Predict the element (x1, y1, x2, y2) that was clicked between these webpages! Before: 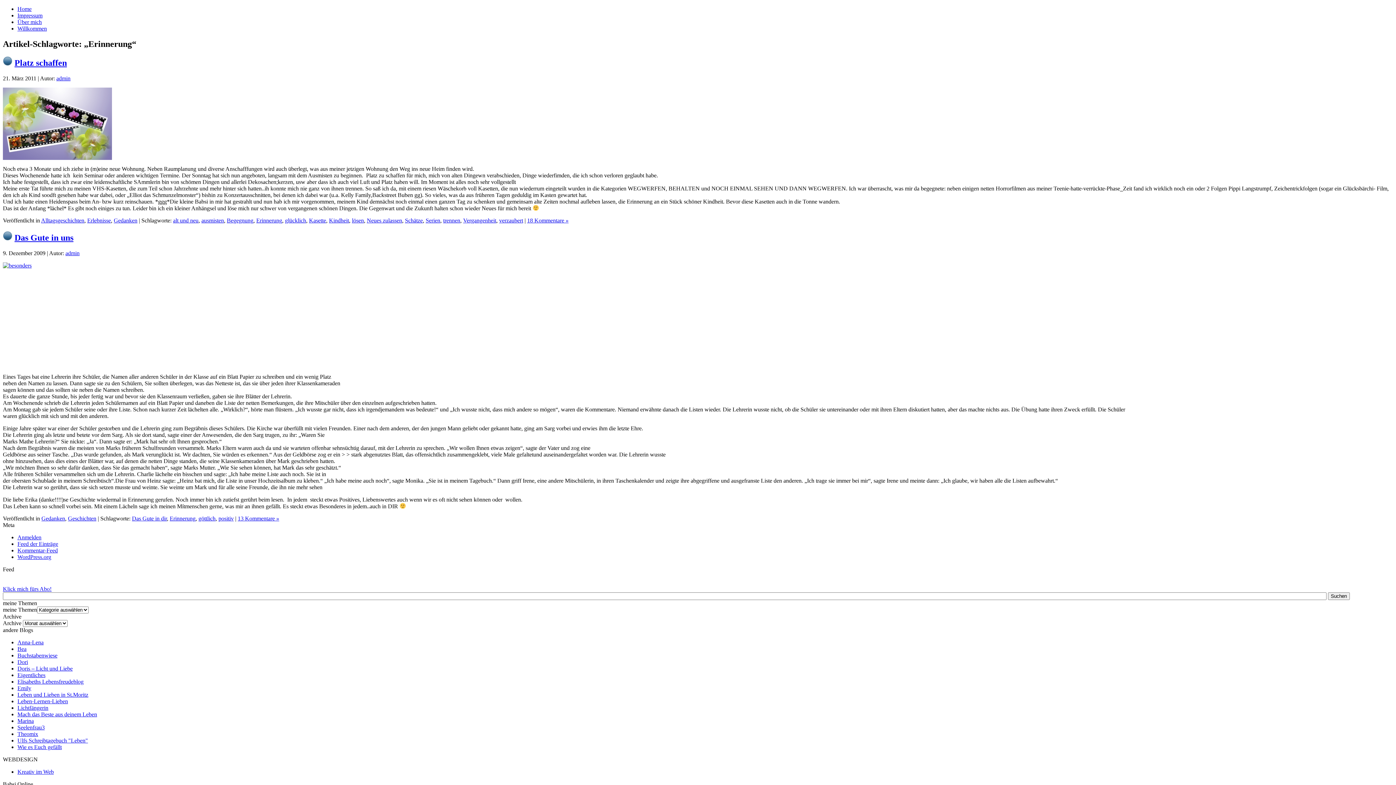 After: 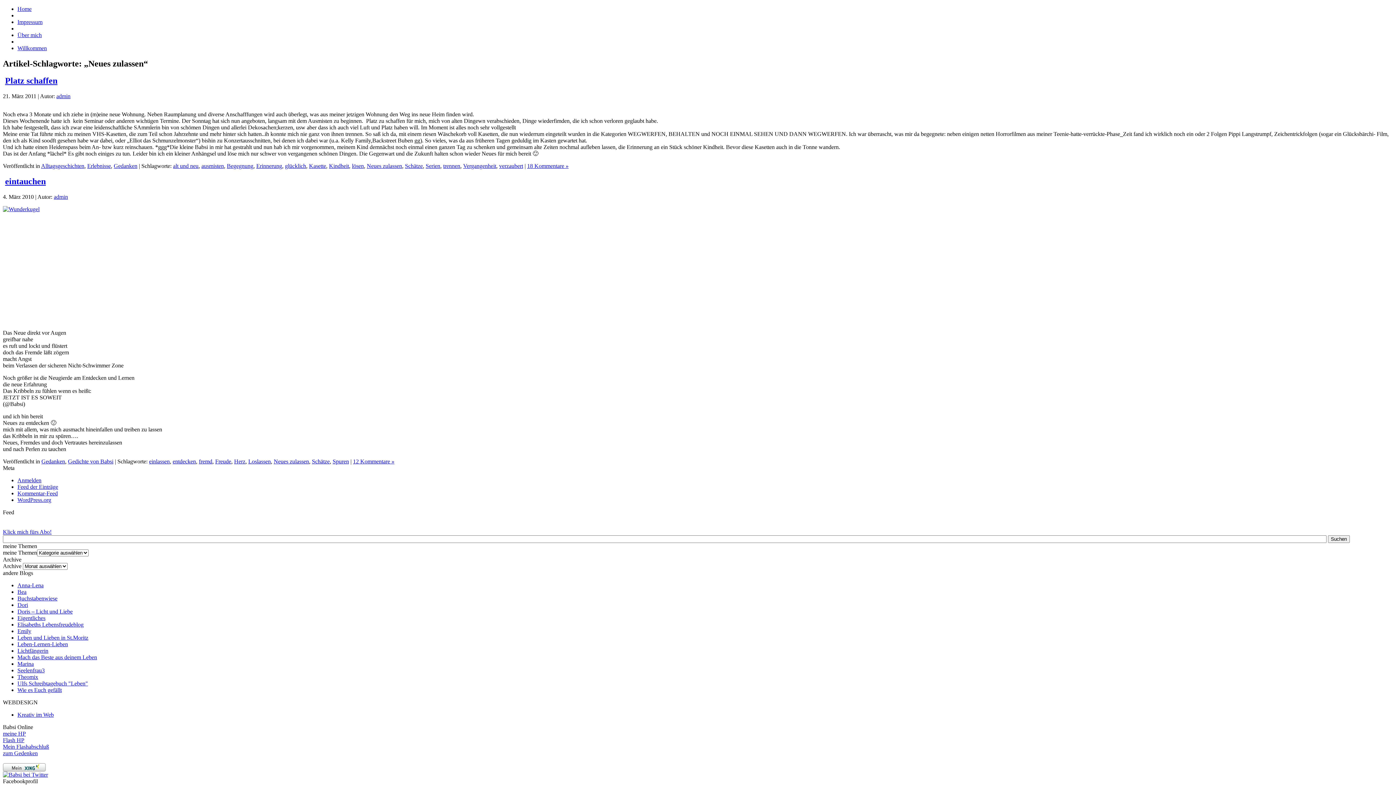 Action: label: Neues zulassen bbox: (366, 217, 402, 223)